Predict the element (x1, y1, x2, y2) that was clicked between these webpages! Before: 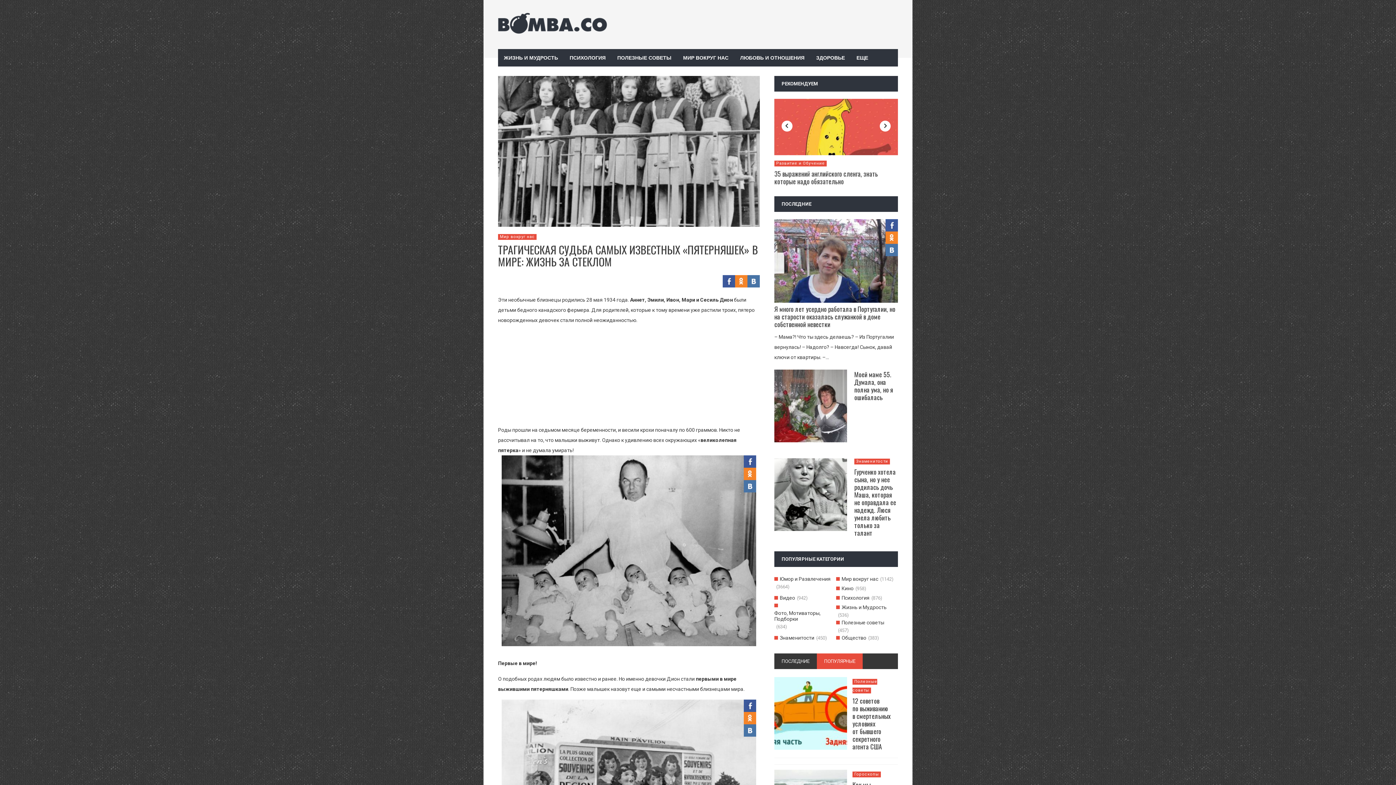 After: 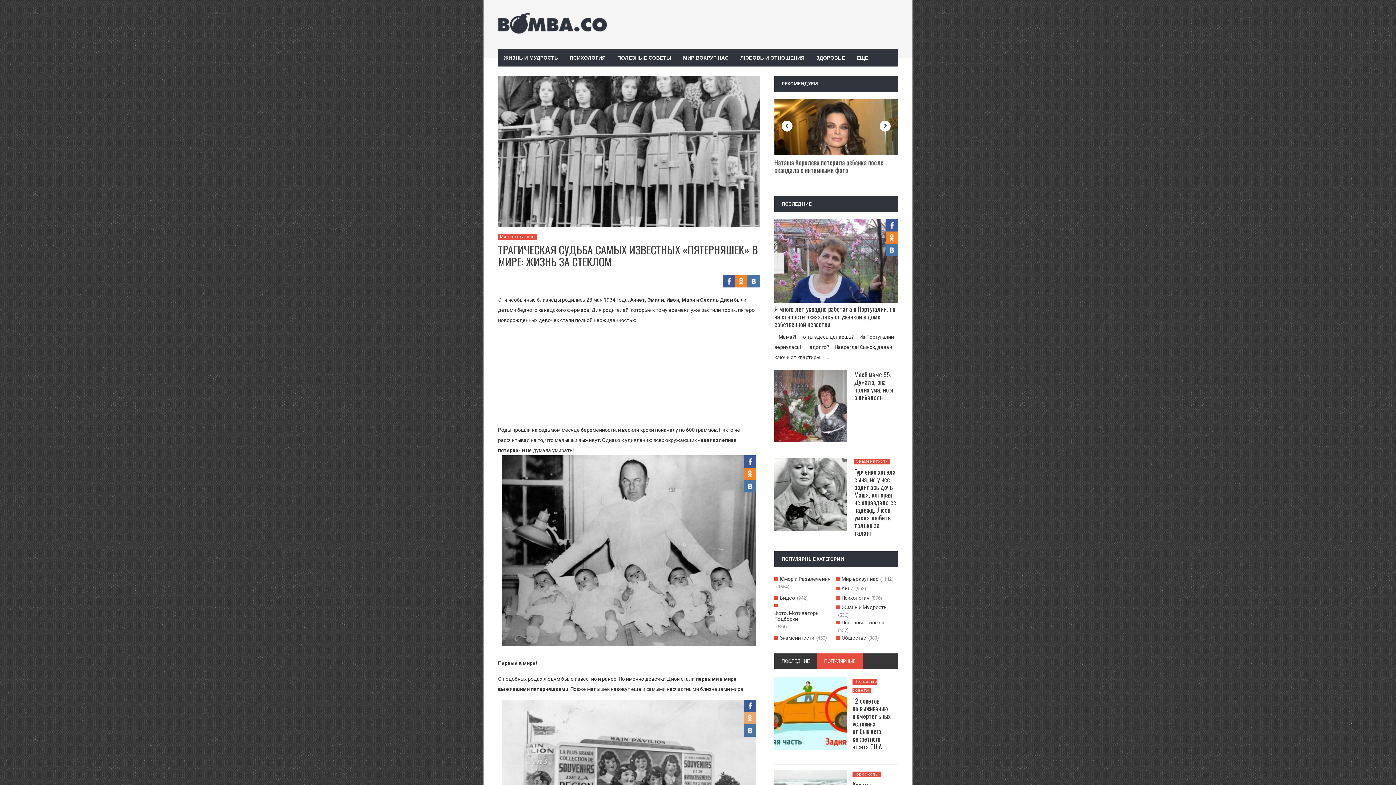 Action: bbox: (744, 712, 756, 724)